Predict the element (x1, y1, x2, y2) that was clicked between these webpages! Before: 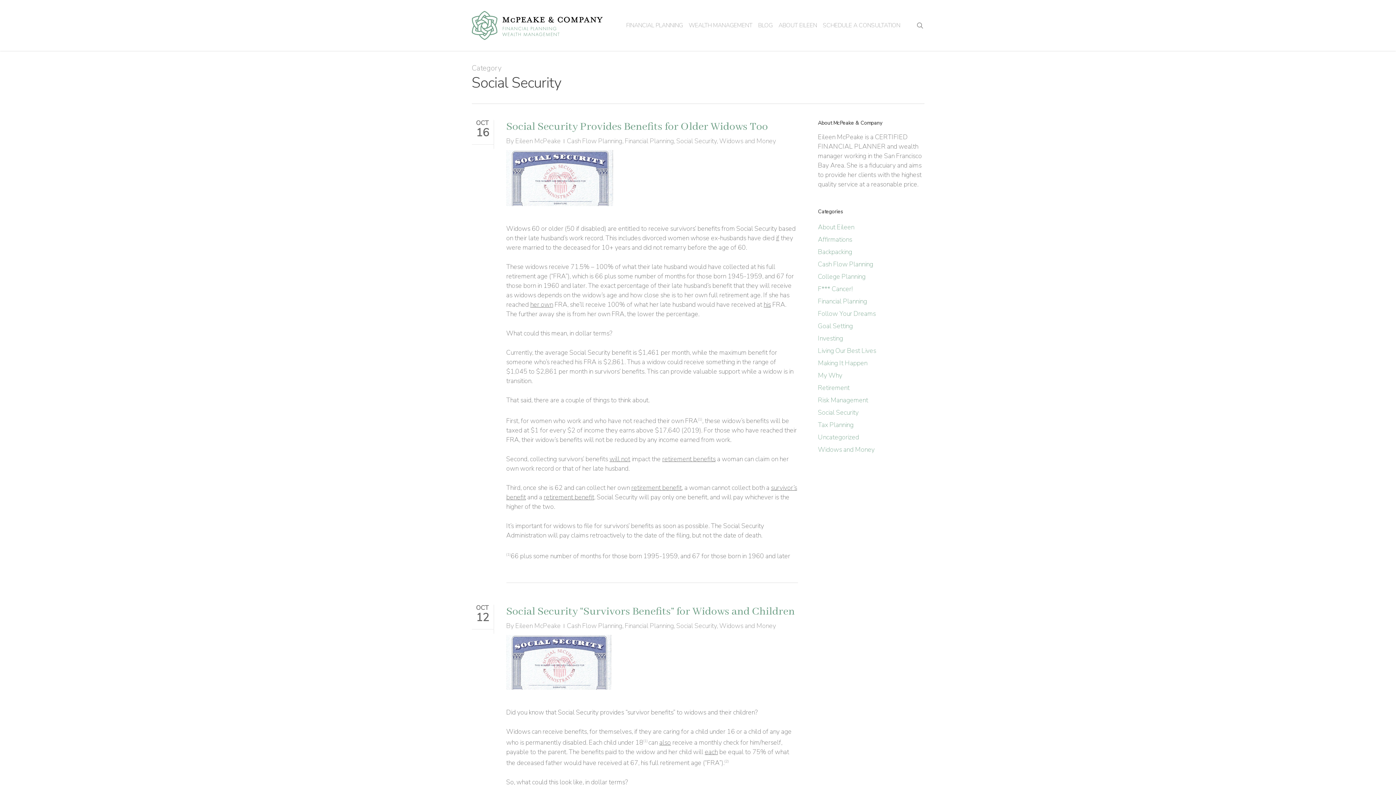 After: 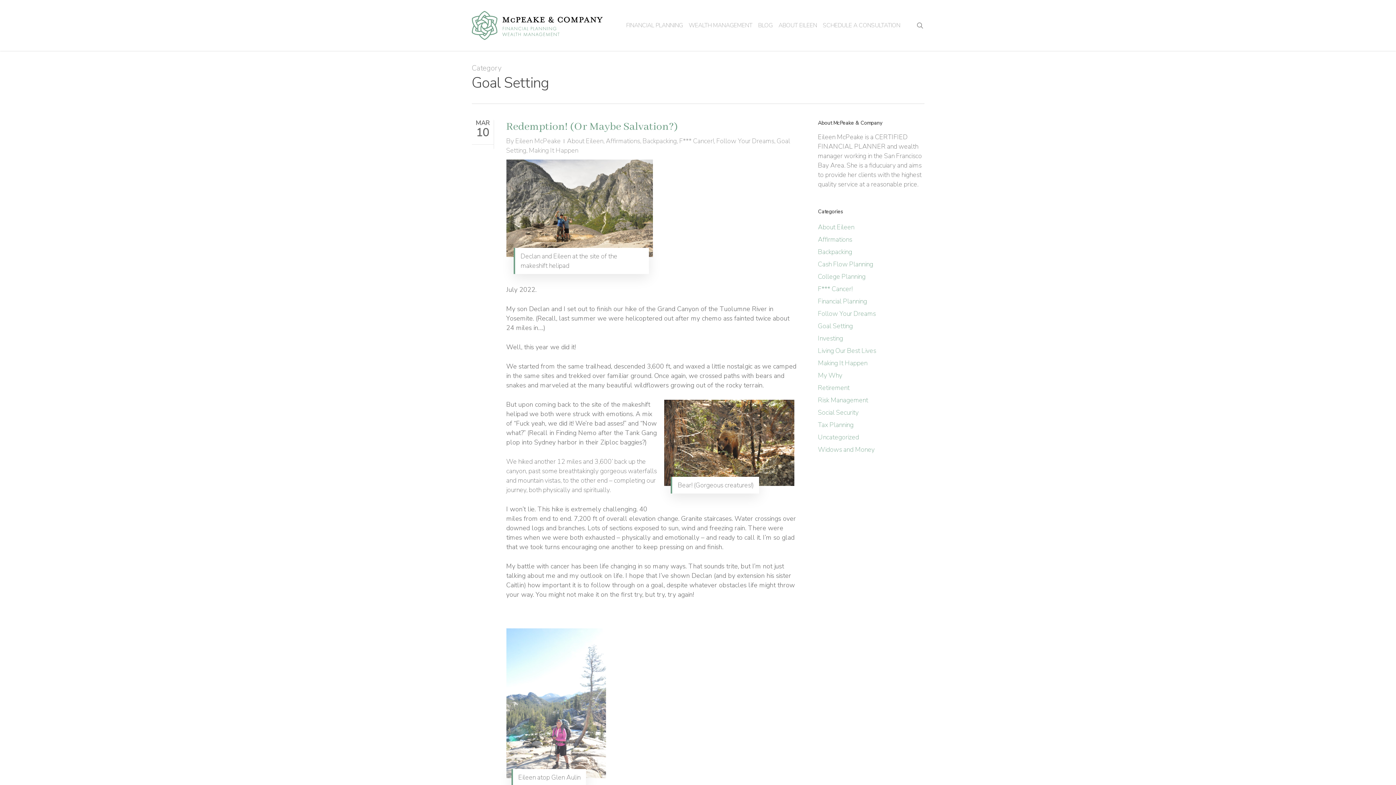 Action: label: Goal Setting bbox: (818, 321, 924, 330)